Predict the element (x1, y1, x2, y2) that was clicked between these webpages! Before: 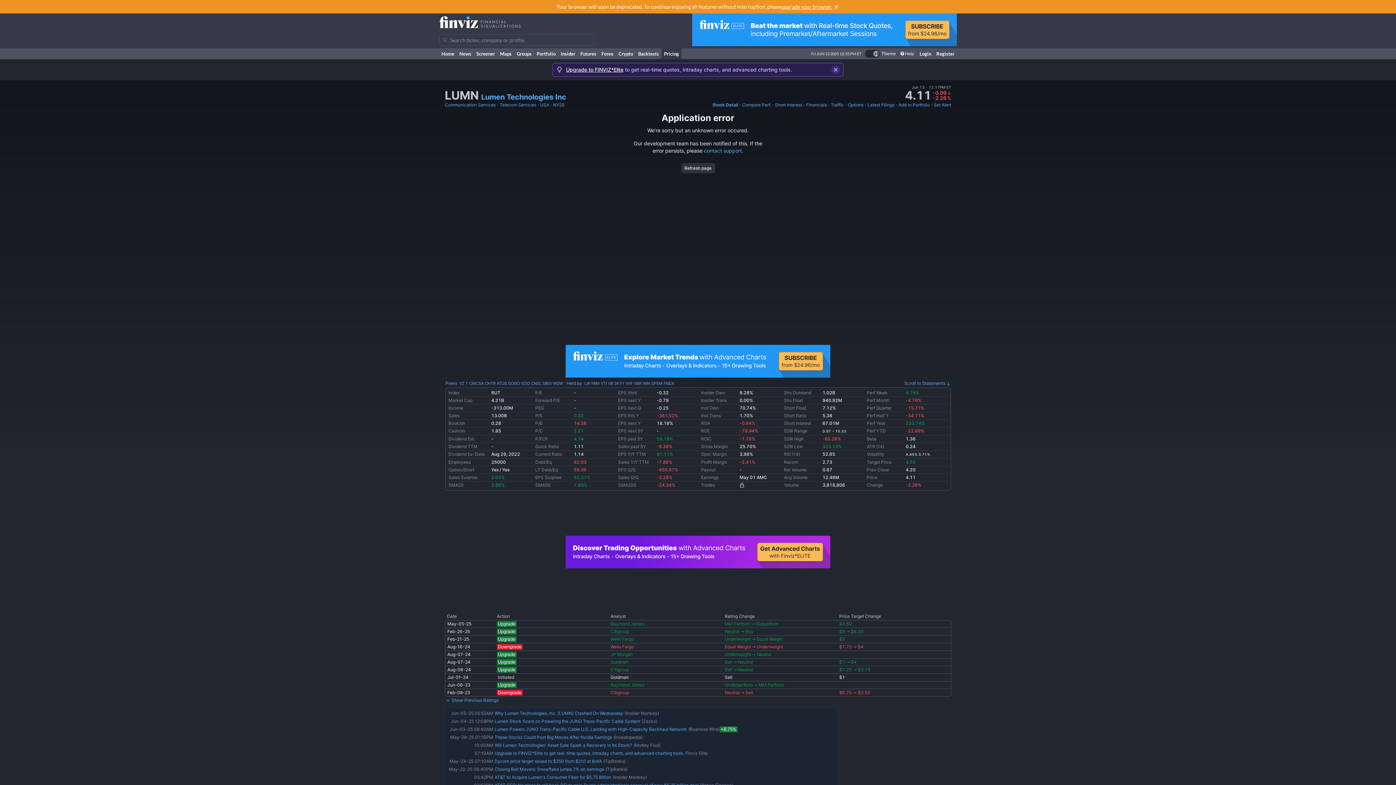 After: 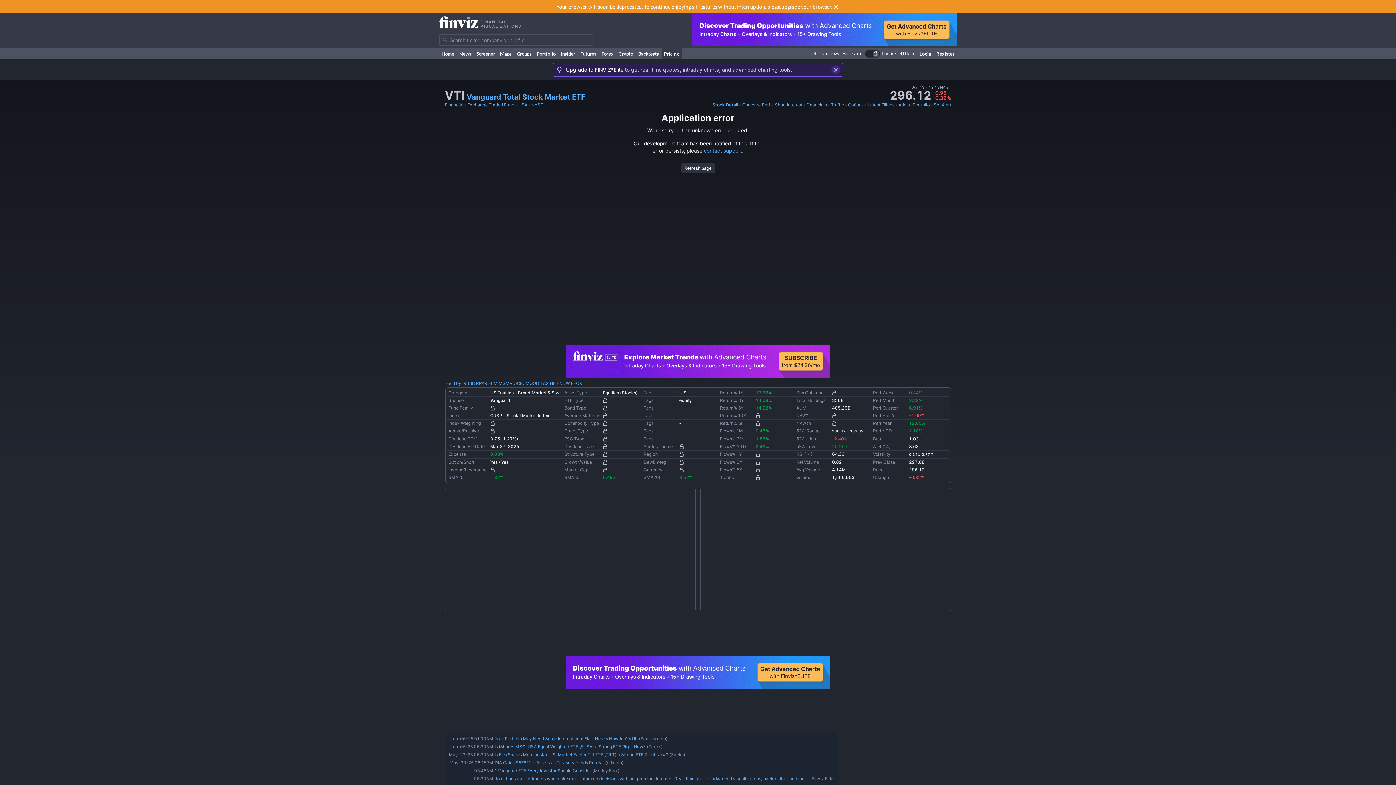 Action: bbox: (600, 380, 607, 387) label: VTI